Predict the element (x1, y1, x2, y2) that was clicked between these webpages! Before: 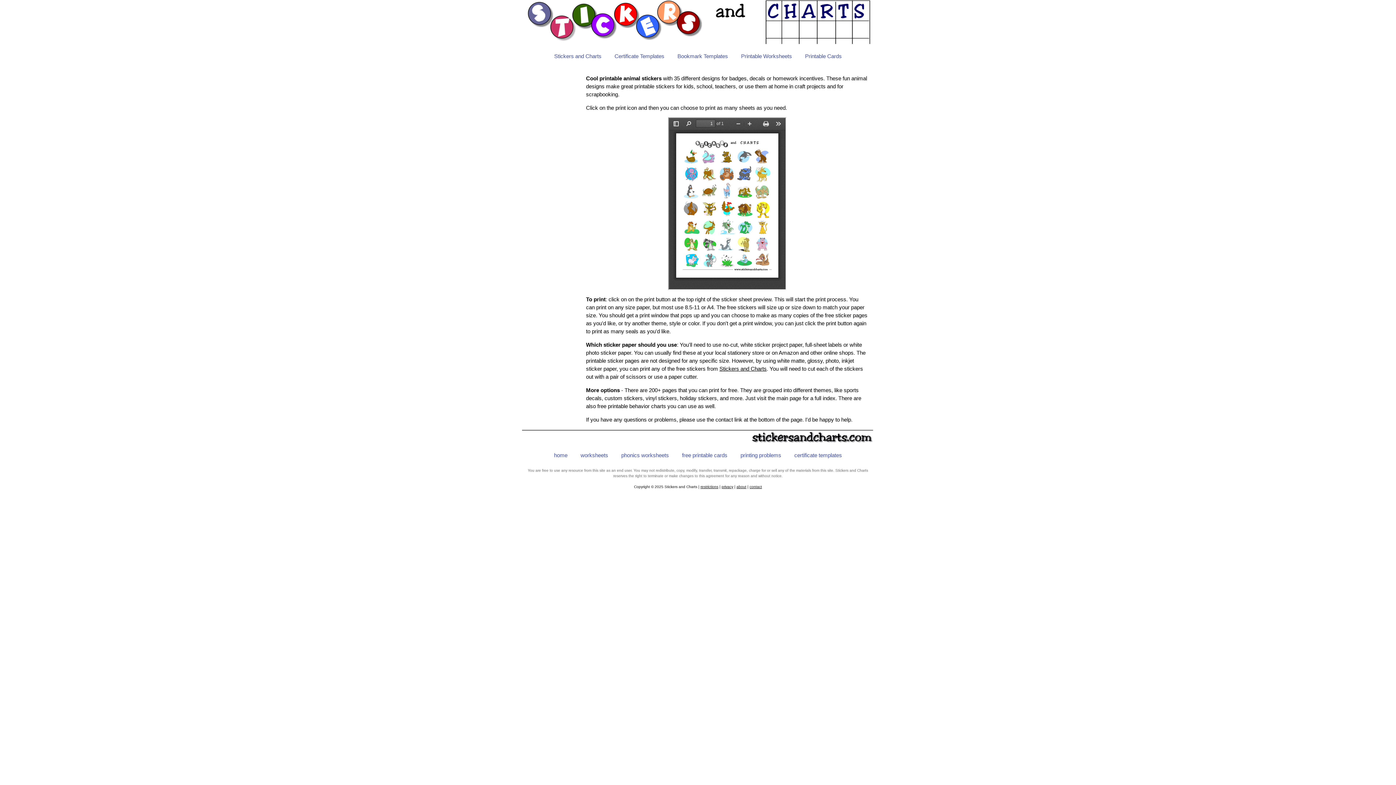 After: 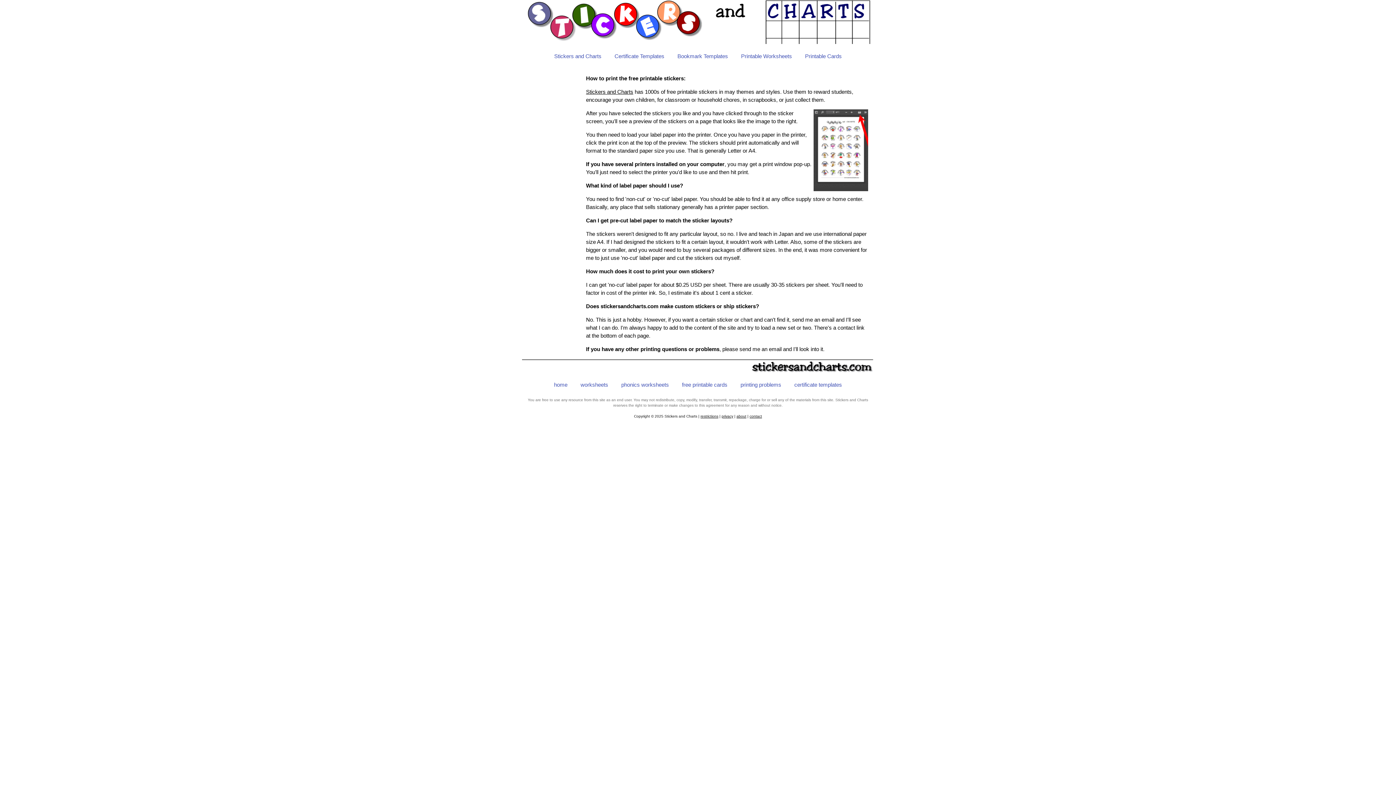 Action: label: printing problems bbox: (734, 448, 787, 462)